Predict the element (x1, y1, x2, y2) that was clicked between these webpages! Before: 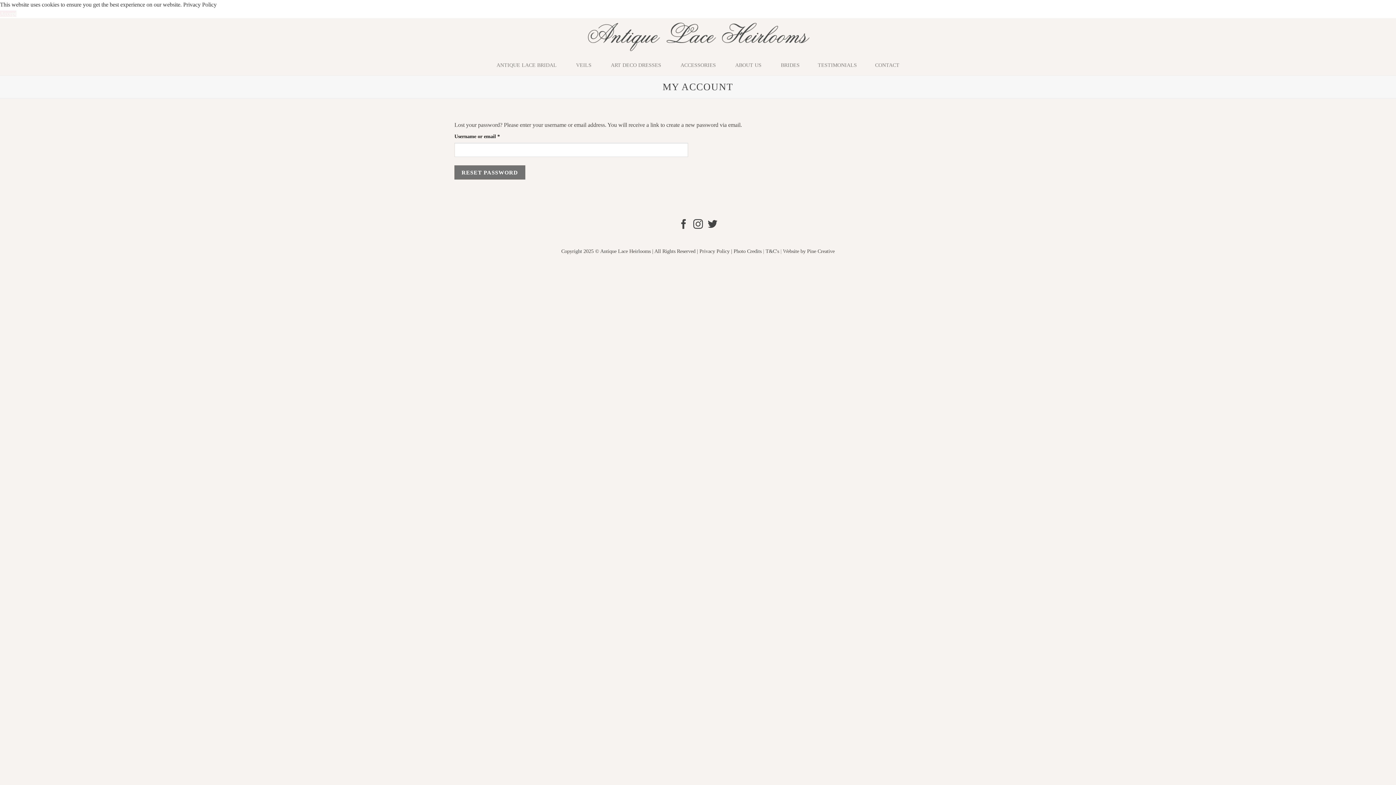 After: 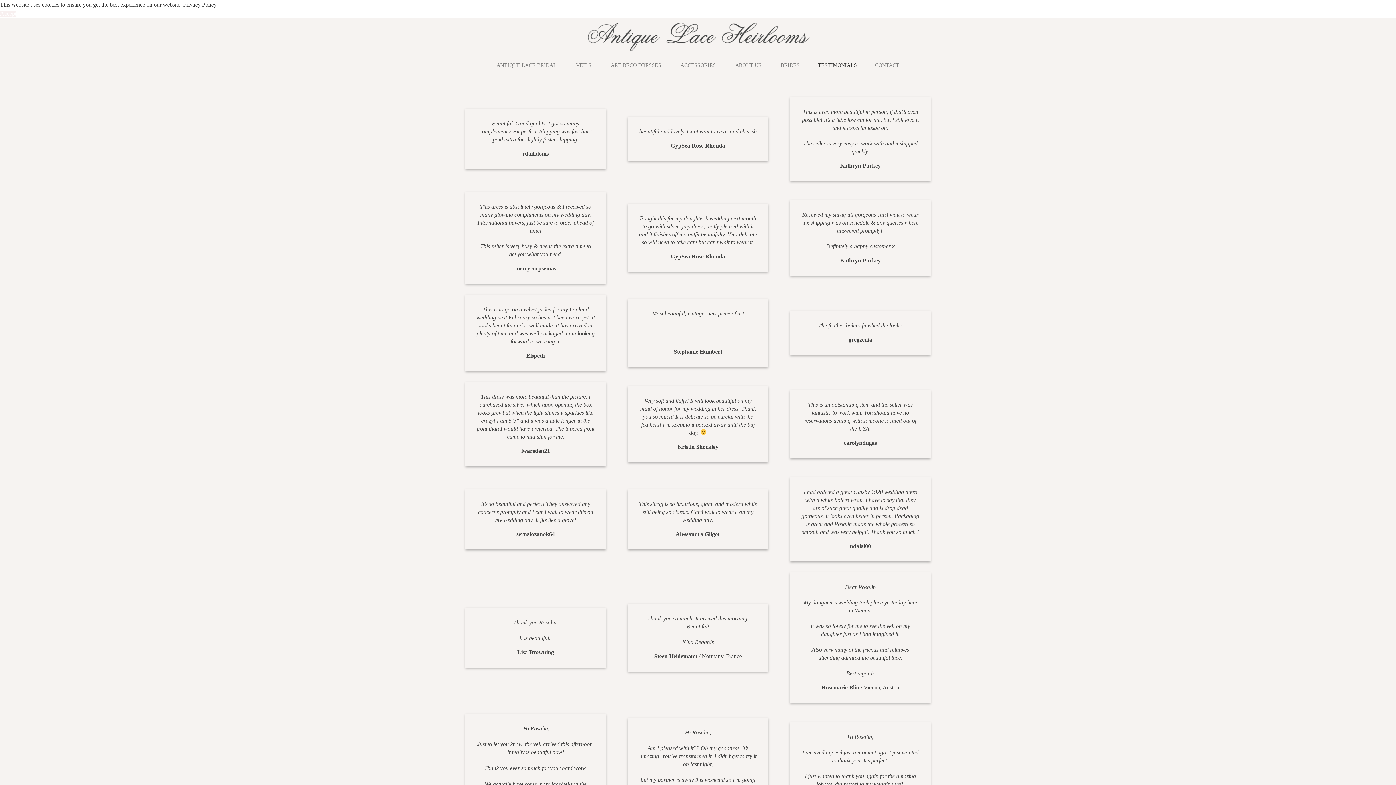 Action: label: TESTIMONIALS bbox: (818, 59, 857, 70)